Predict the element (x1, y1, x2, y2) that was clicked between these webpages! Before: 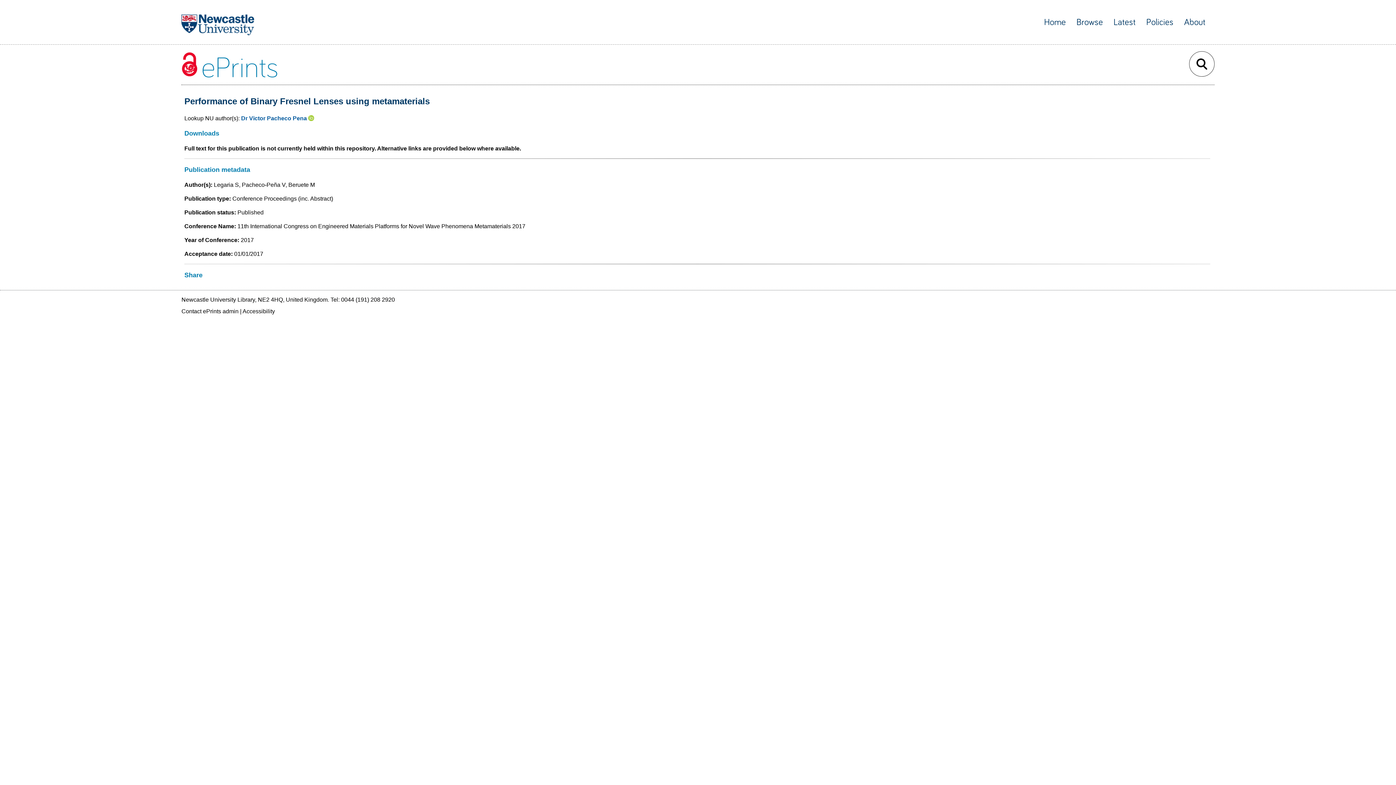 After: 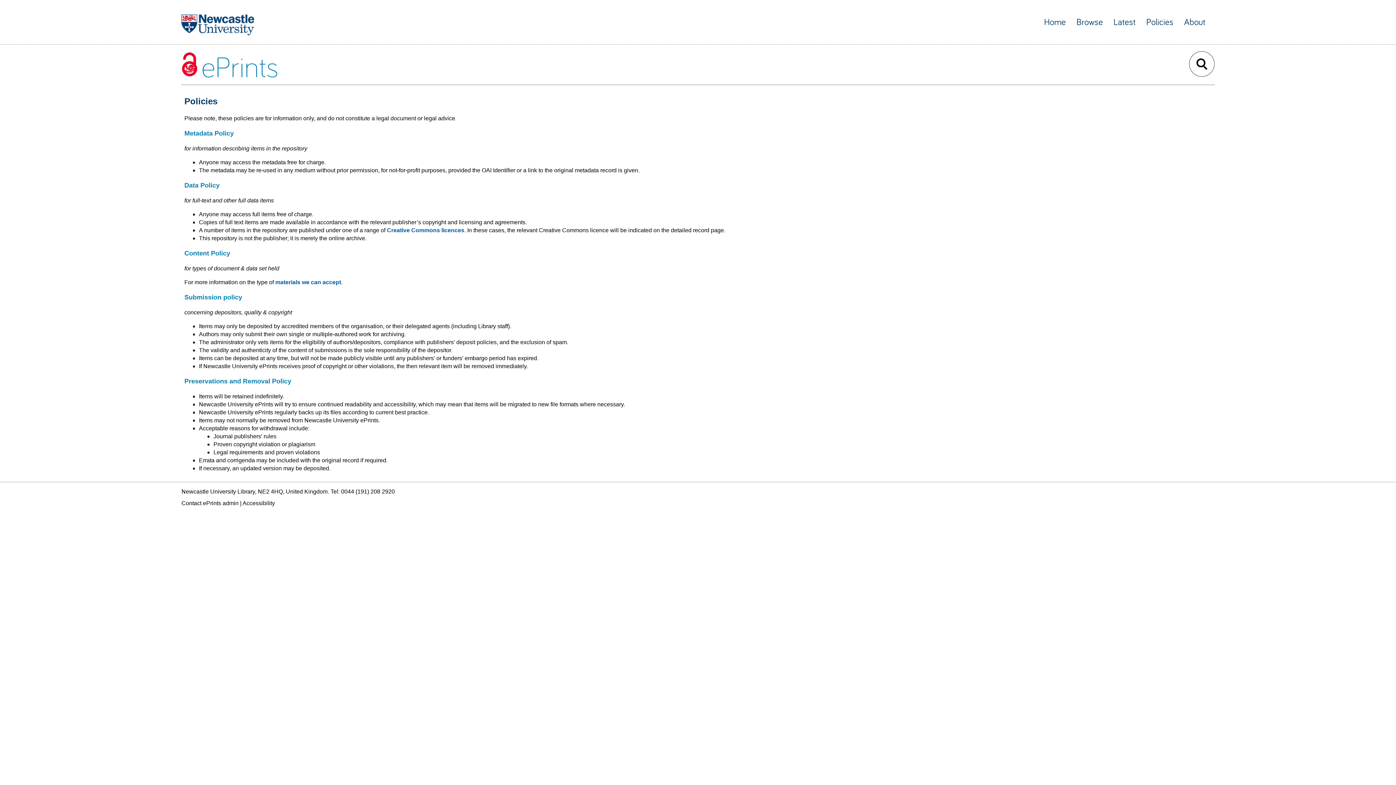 Action: bbox: (1146, 17, 1173, 26) label: Policies